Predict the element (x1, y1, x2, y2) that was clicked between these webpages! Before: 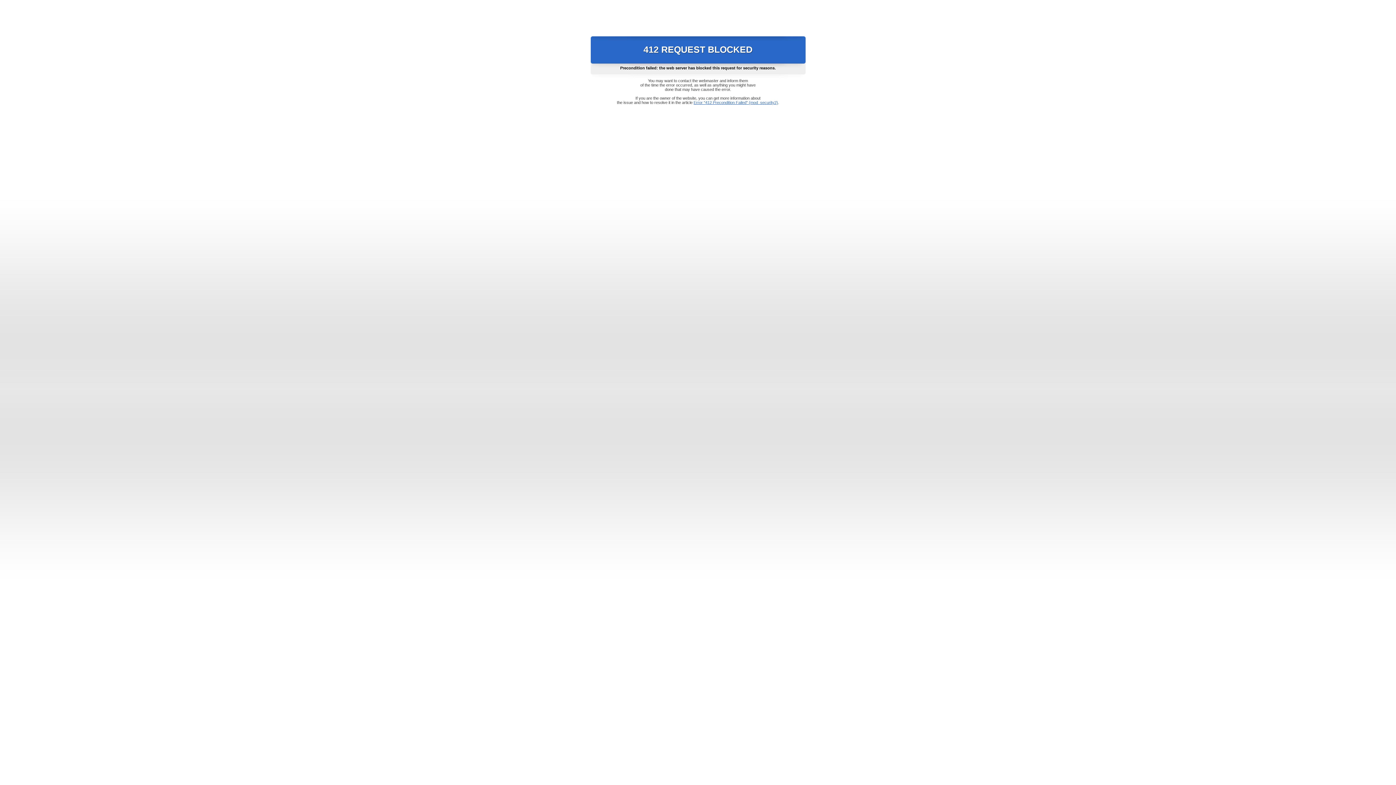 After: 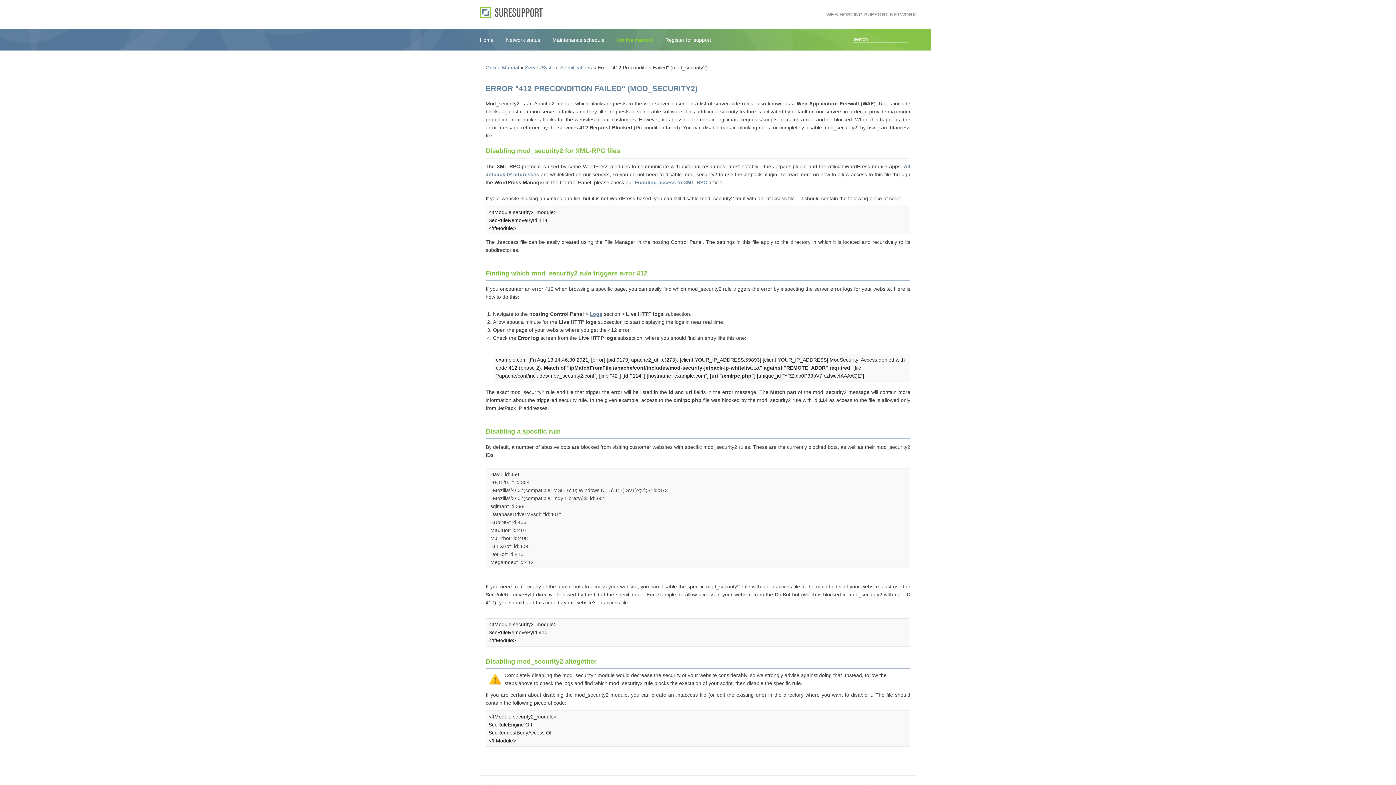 Action: label: Error "412 Precondition Failed" (mod_security2) bbox: (693, 100, 778, 104)